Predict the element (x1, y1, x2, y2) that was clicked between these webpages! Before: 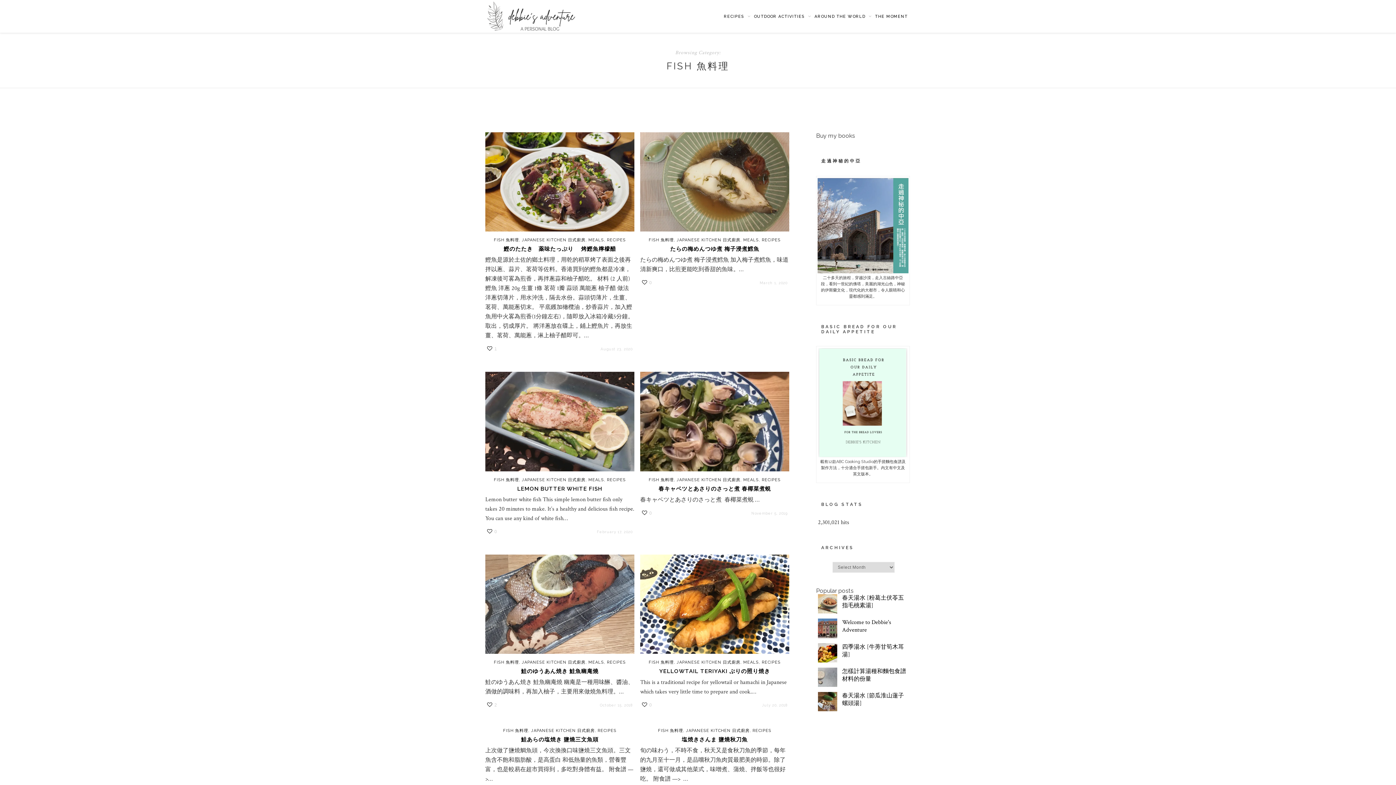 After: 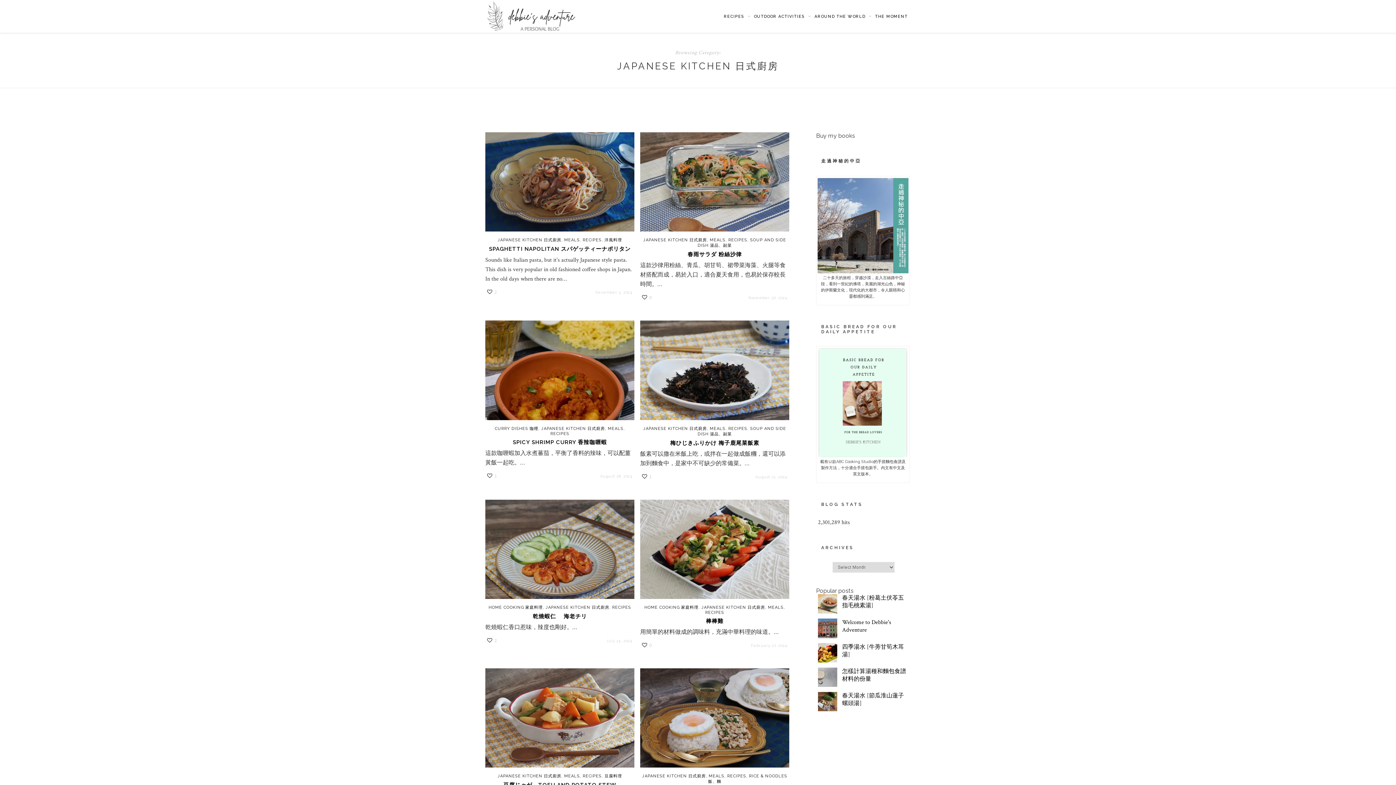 Action: bbox: (522, 660, 585, 665) label: JAPANESE KITCHEN 日式廚房